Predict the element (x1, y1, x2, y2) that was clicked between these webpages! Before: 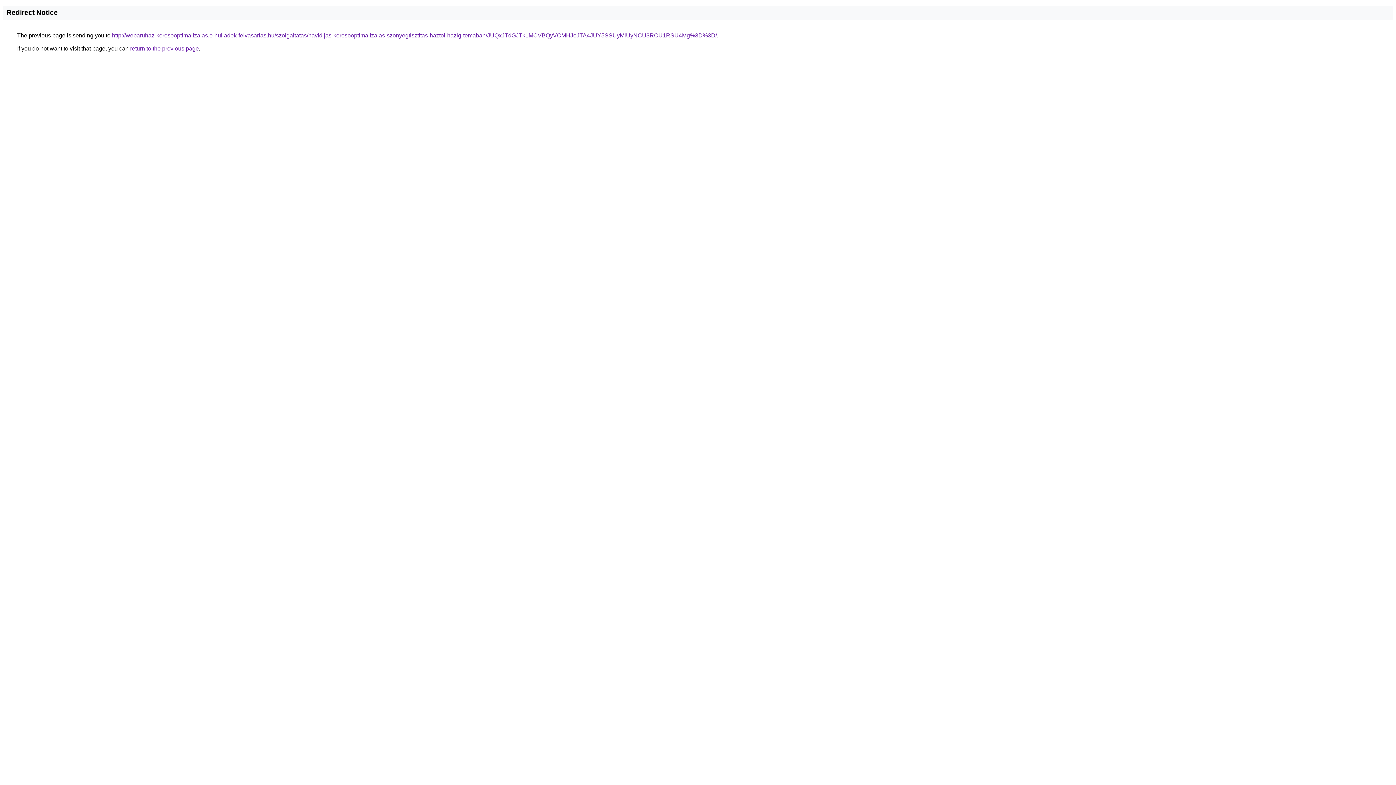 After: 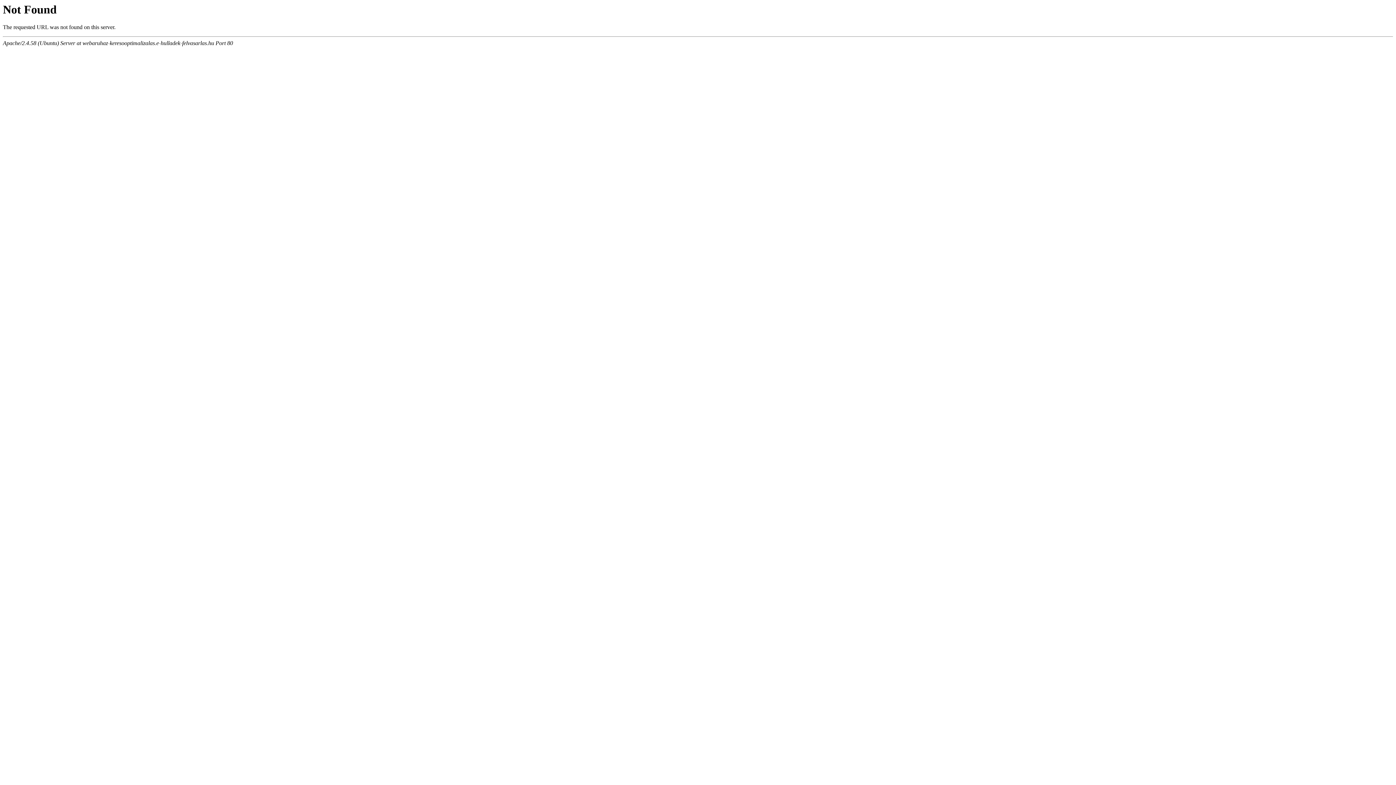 Action: label: http://webaruhaz-keresooptimalizalas.e-hulladek-felvasarlas.hu/szolgaltatas/havidijas-keresooptimalizalas-szonyegtisztitas-haztol-hazig-temaban/JUQxJTdGJTk1MCVBQyVCMHJoJTA4JUY5SSUyMiUyNCU3RCU1RSU4Mg%3D%3D/ bbox: (112, 32, 717, 38)